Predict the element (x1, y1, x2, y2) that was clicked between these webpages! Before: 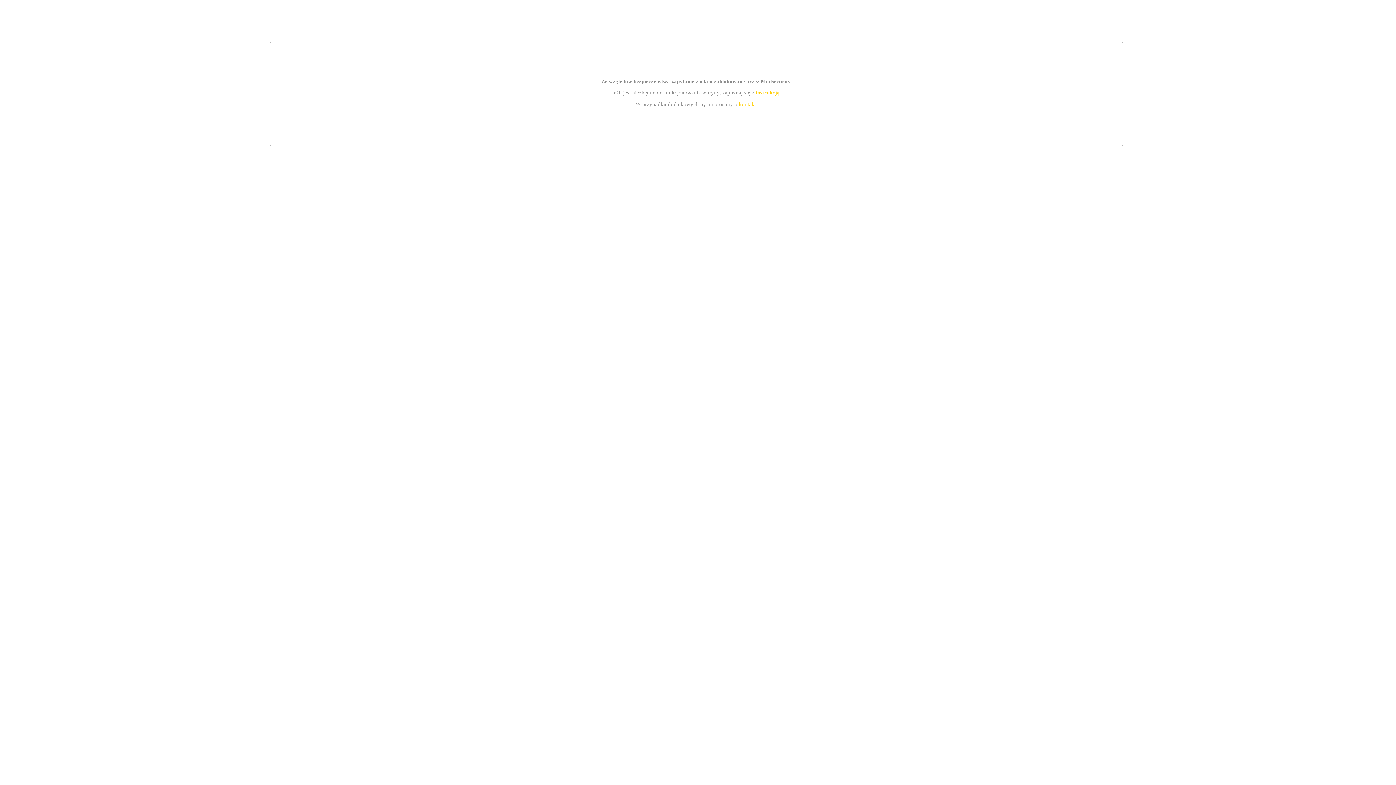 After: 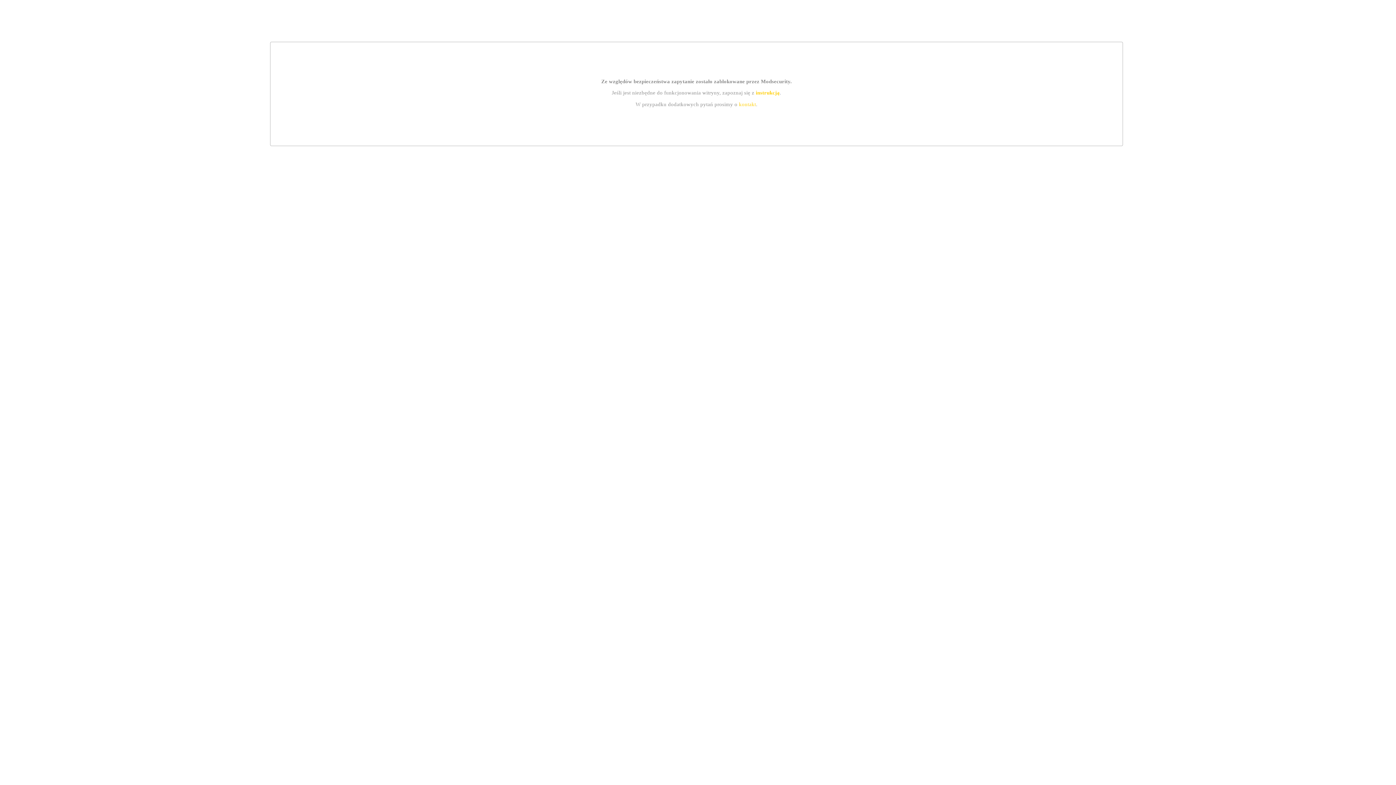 Action: label: kontakt bbox: (739, 101, 756, 107)